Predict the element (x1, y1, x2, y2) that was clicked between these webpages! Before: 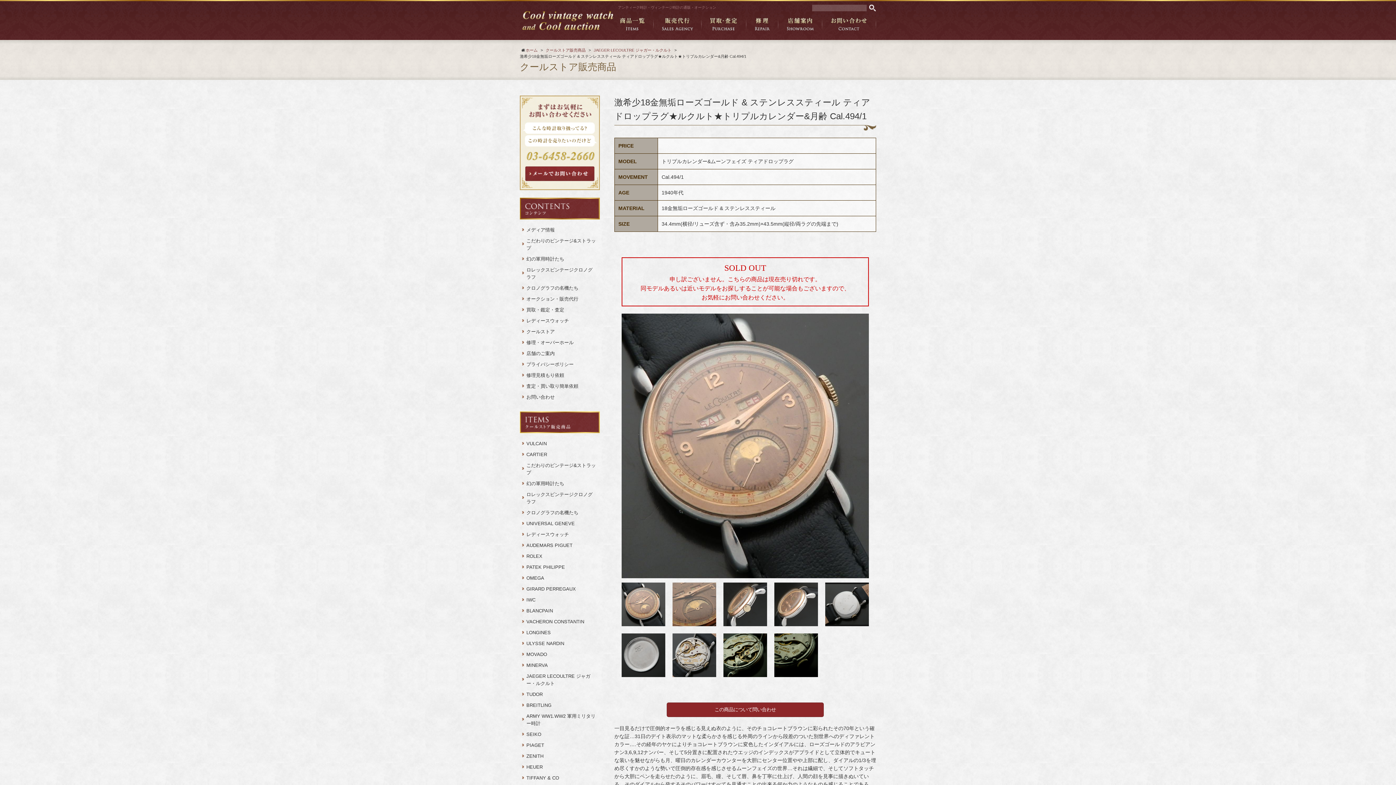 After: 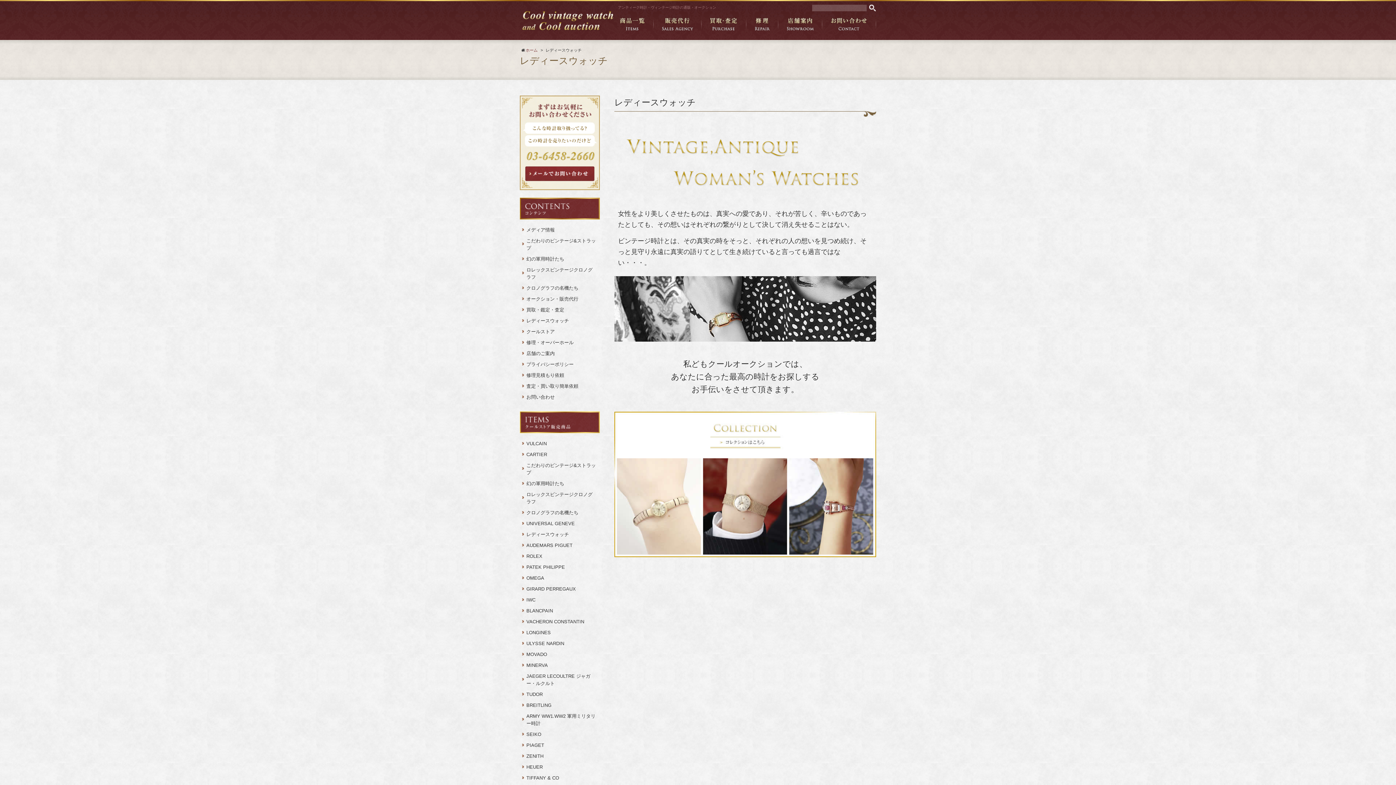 Action: label: レディースウォッチ bbox: (522, 315, 597, 326)